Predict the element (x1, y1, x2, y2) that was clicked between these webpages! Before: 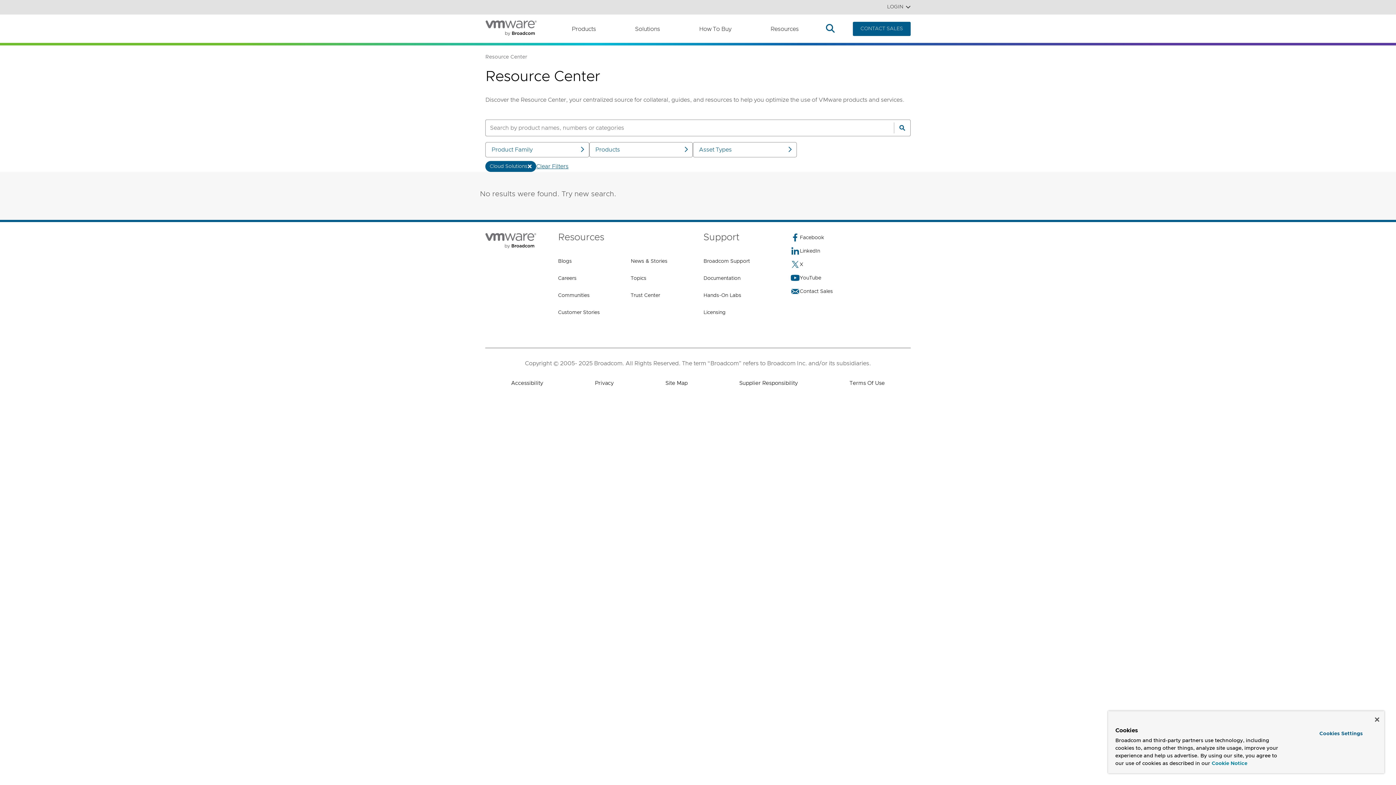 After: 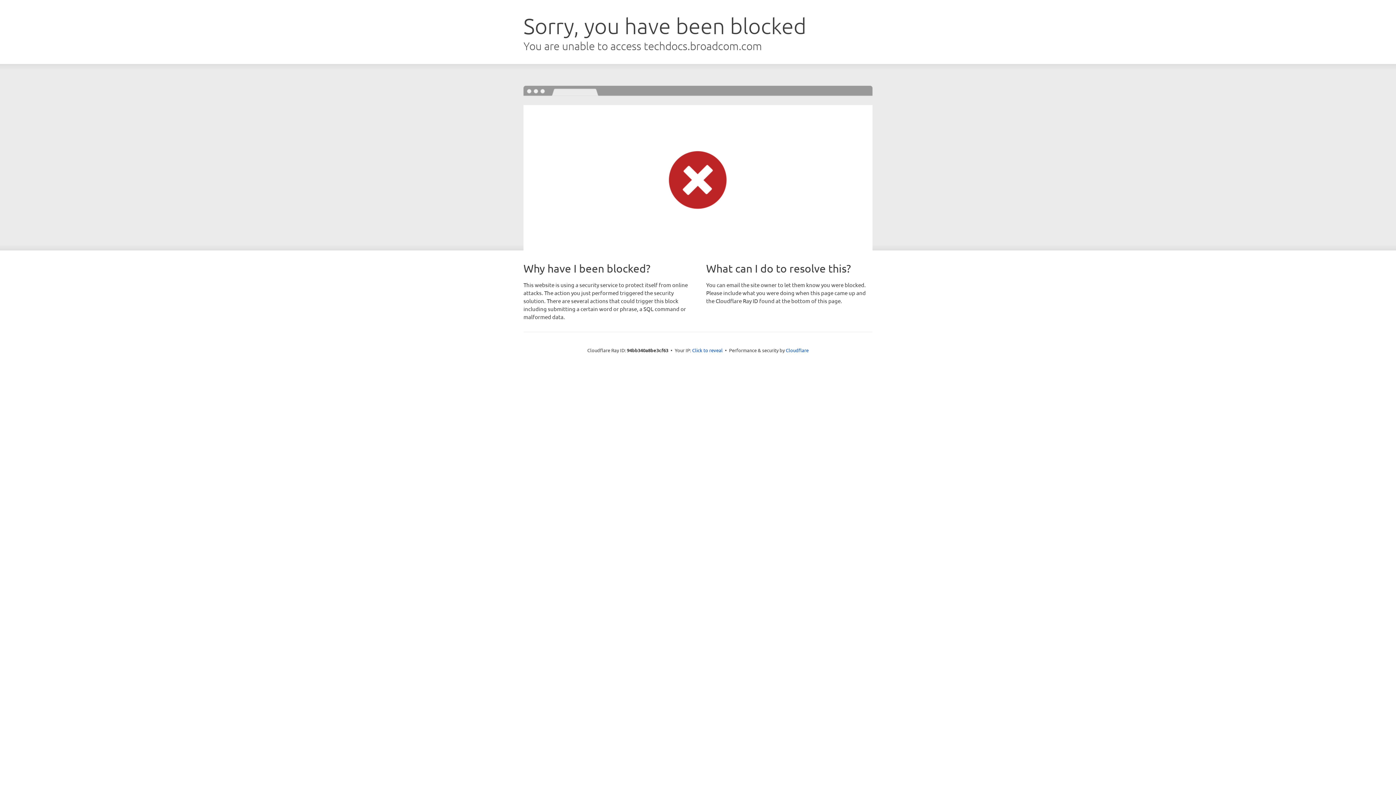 Action: bbox: (703, 261, 740, 270) label: Documentation